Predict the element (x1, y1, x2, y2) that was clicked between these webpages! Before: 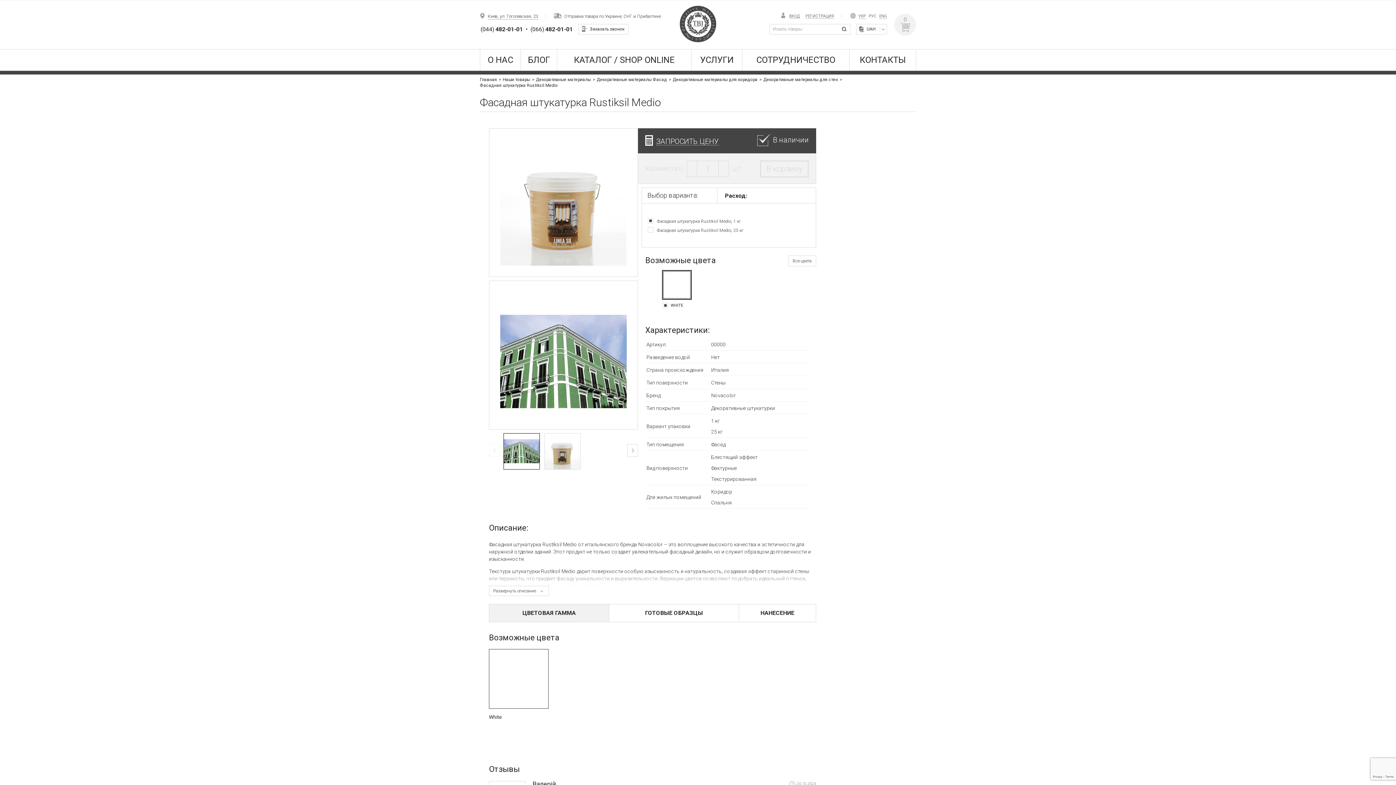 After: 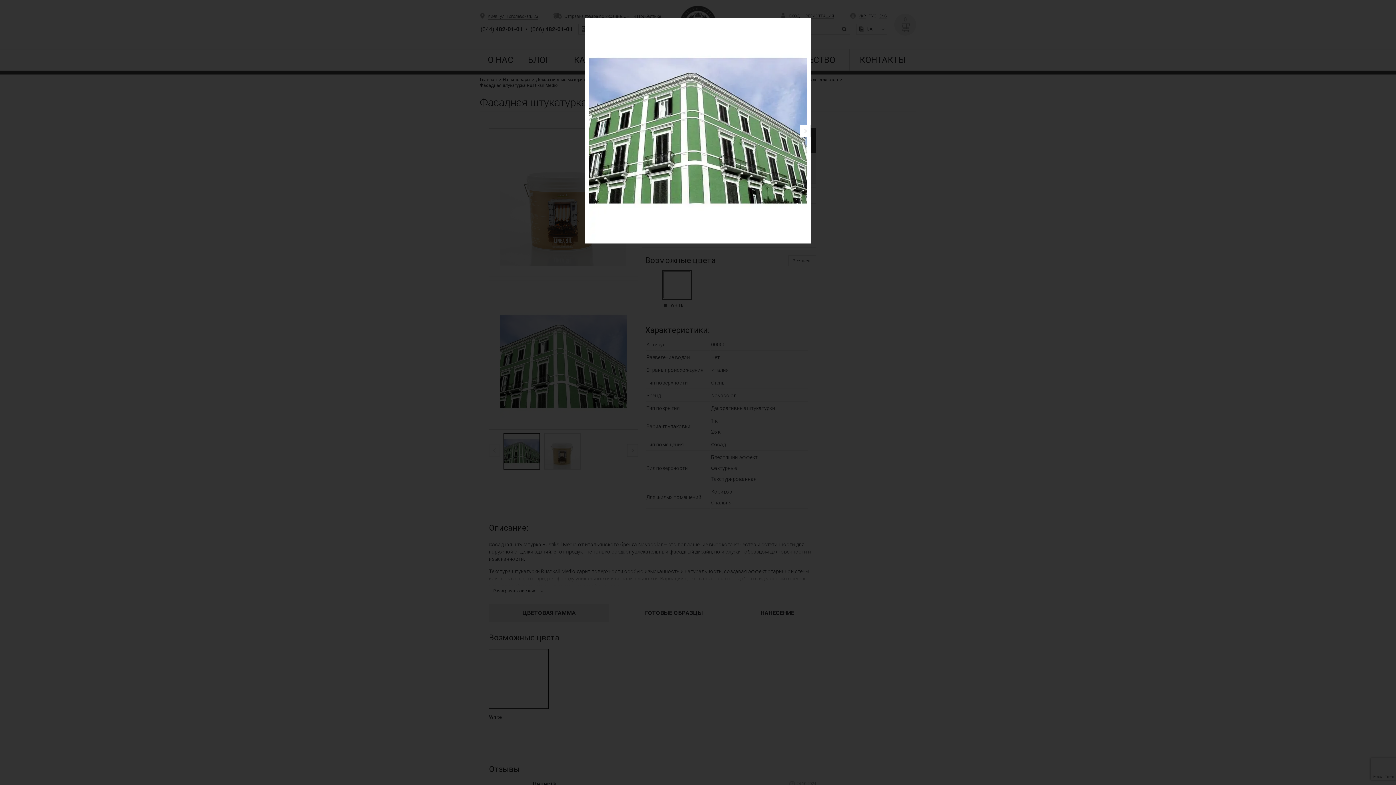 Action: bbox: (500, 291, 626, 431)